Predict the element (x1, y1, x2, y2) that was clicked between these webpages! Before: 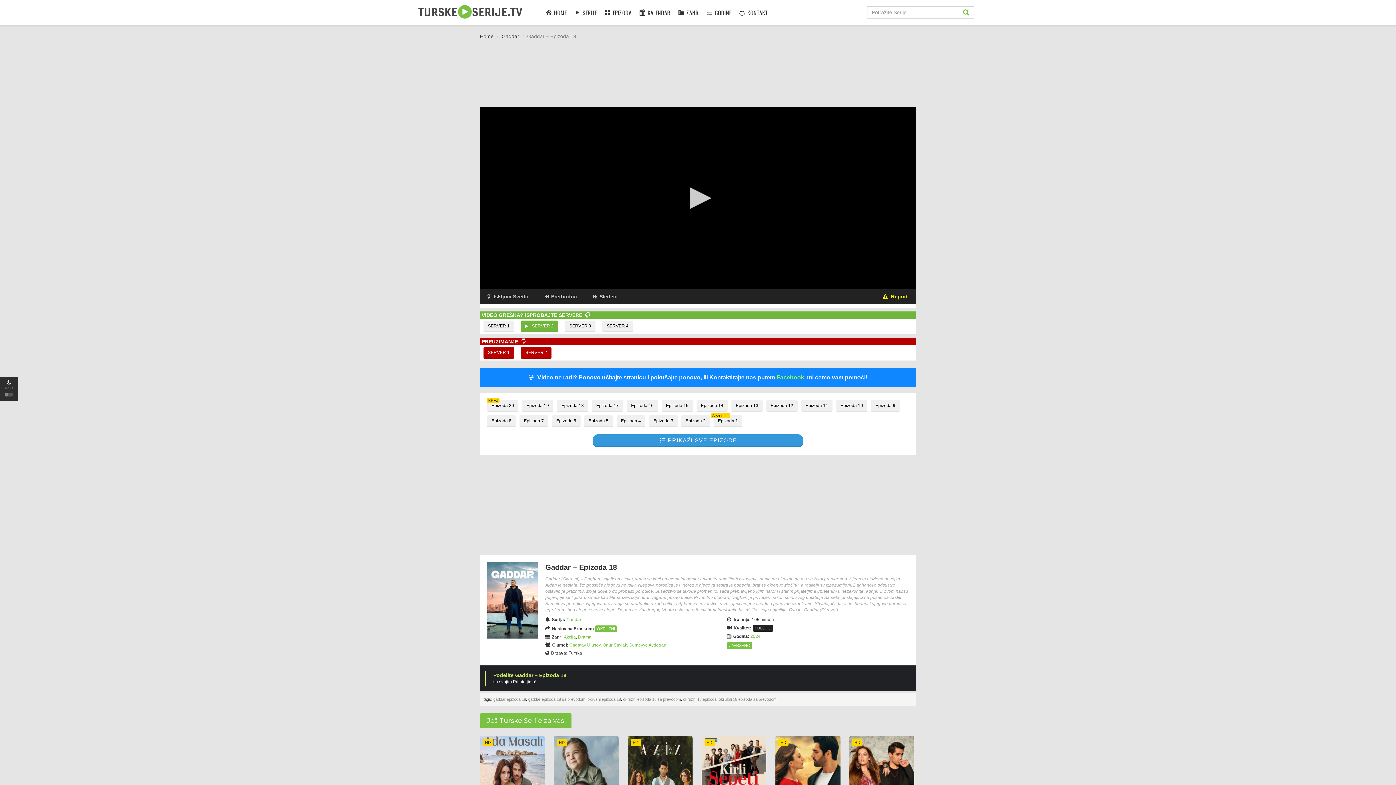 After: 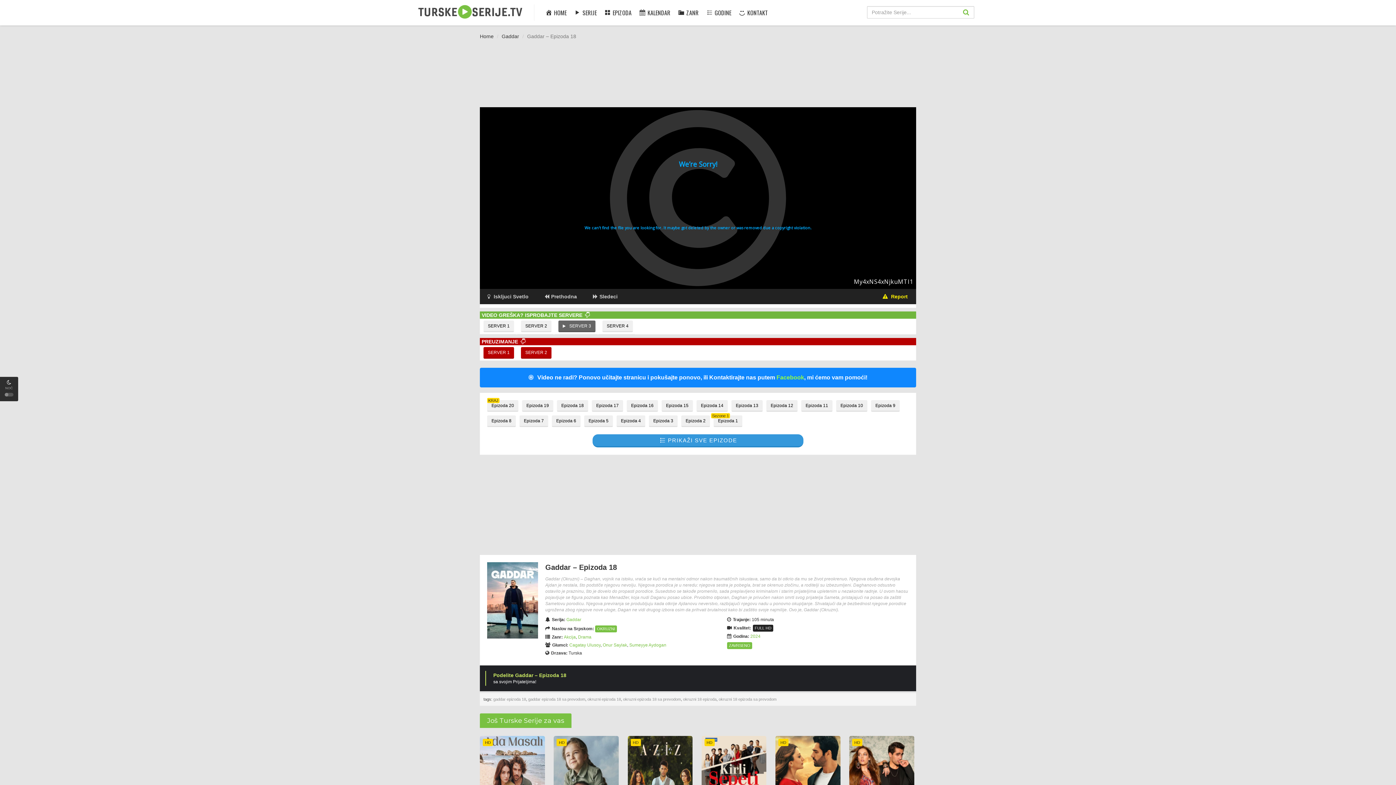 Action: bbox: (565, 320, 595, 332) label: SERVER 3